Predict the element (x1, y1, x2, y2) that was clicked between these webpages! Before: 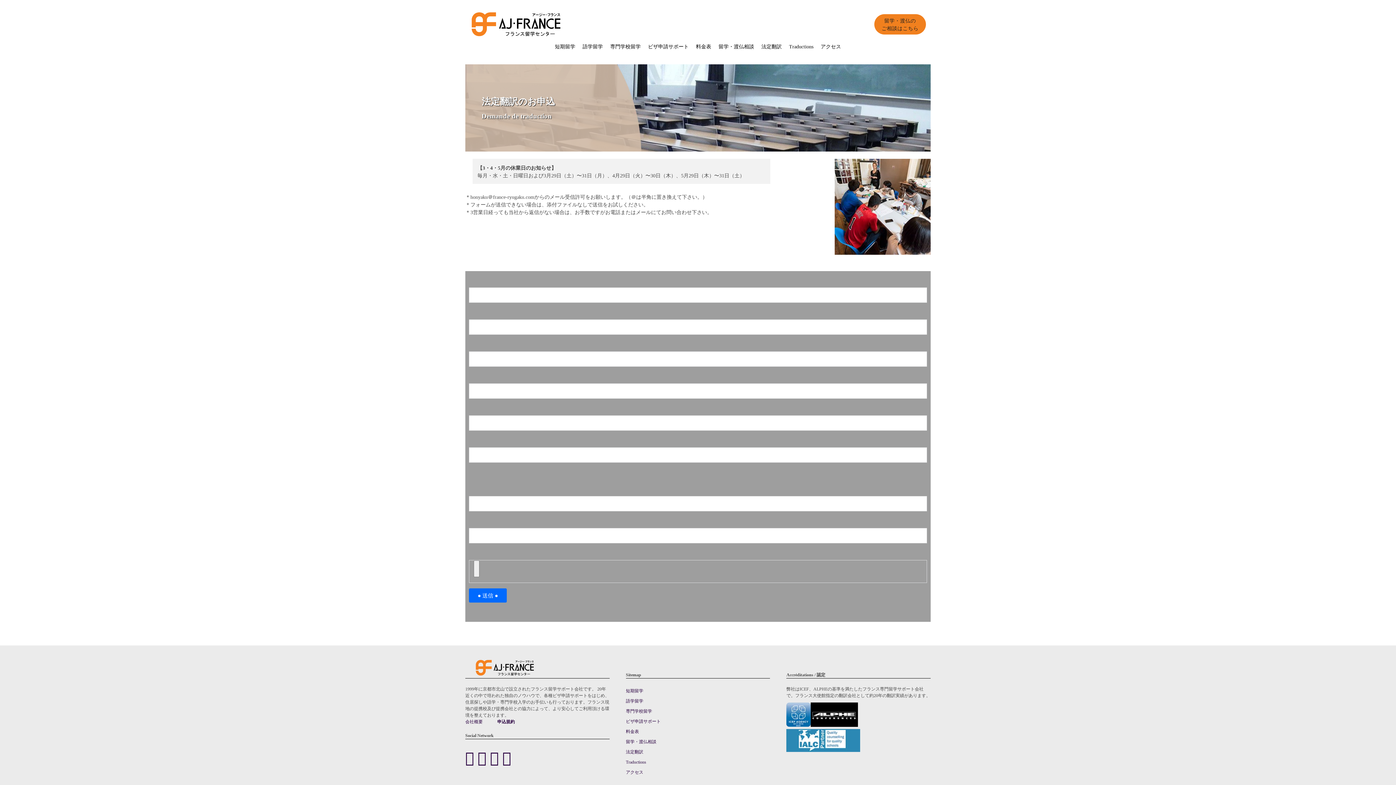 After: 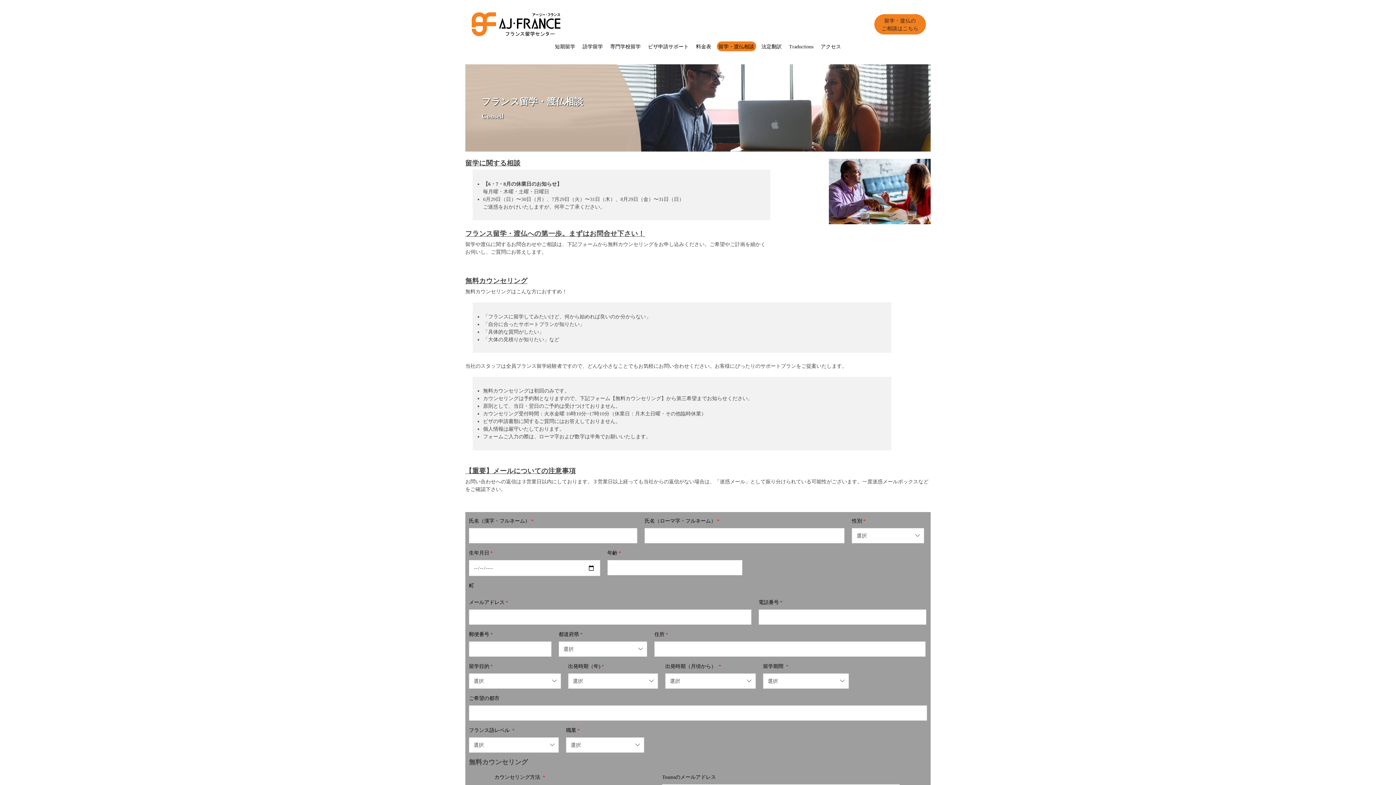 Action: label: 留学・渡仏相談 bbox: (626, 737, 770, 747)